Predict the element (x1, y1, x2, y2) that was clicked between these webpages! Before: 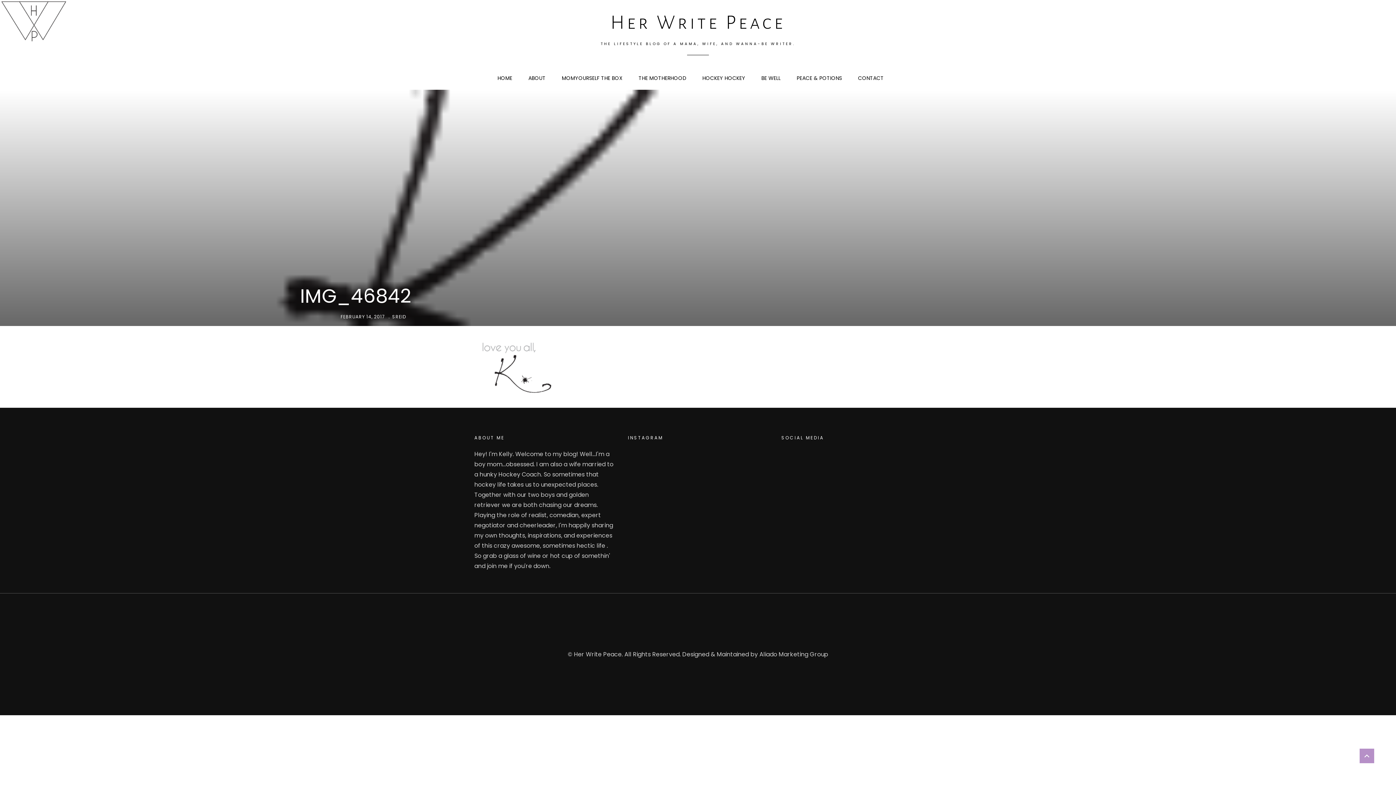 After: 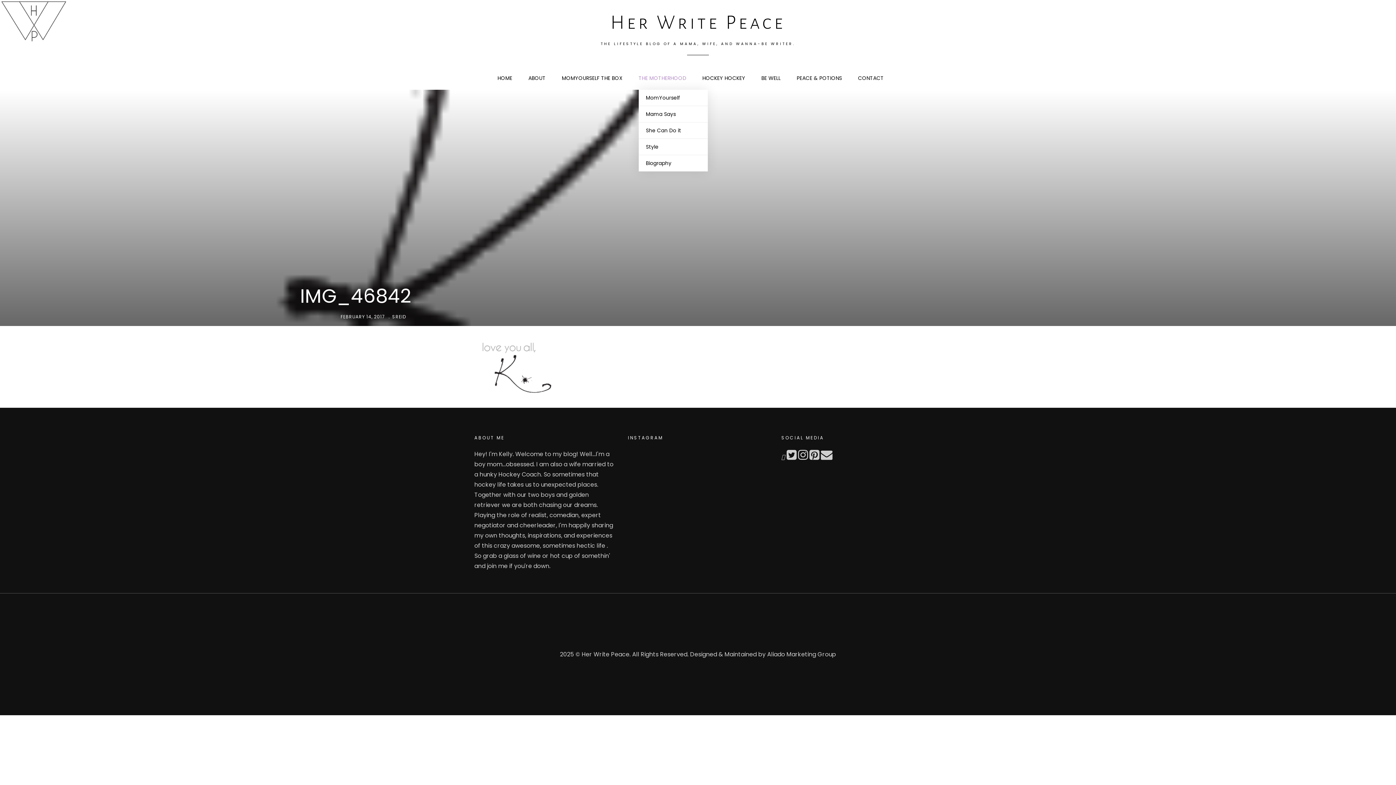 Action: label: THE MOTHERHOOD bbox: (638, 66, 701, 89)